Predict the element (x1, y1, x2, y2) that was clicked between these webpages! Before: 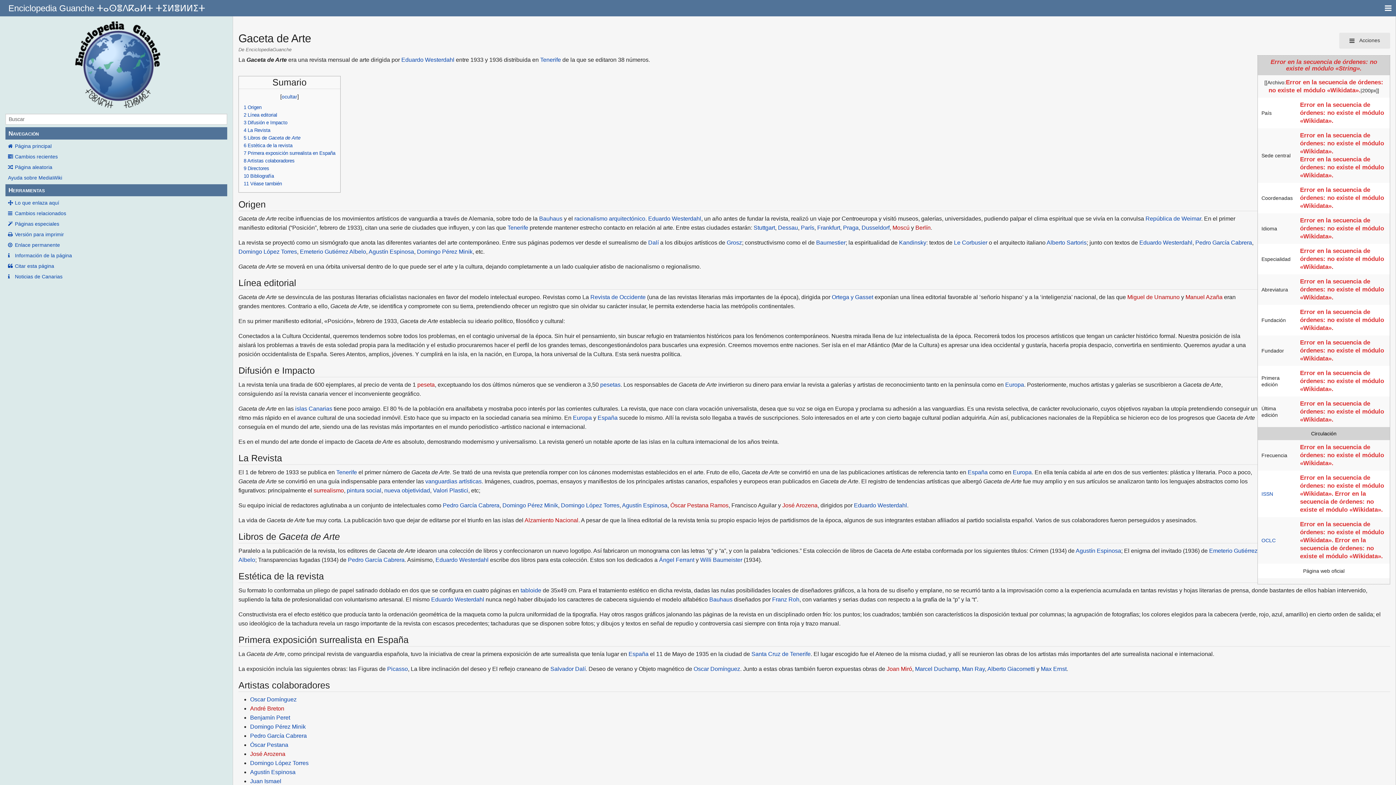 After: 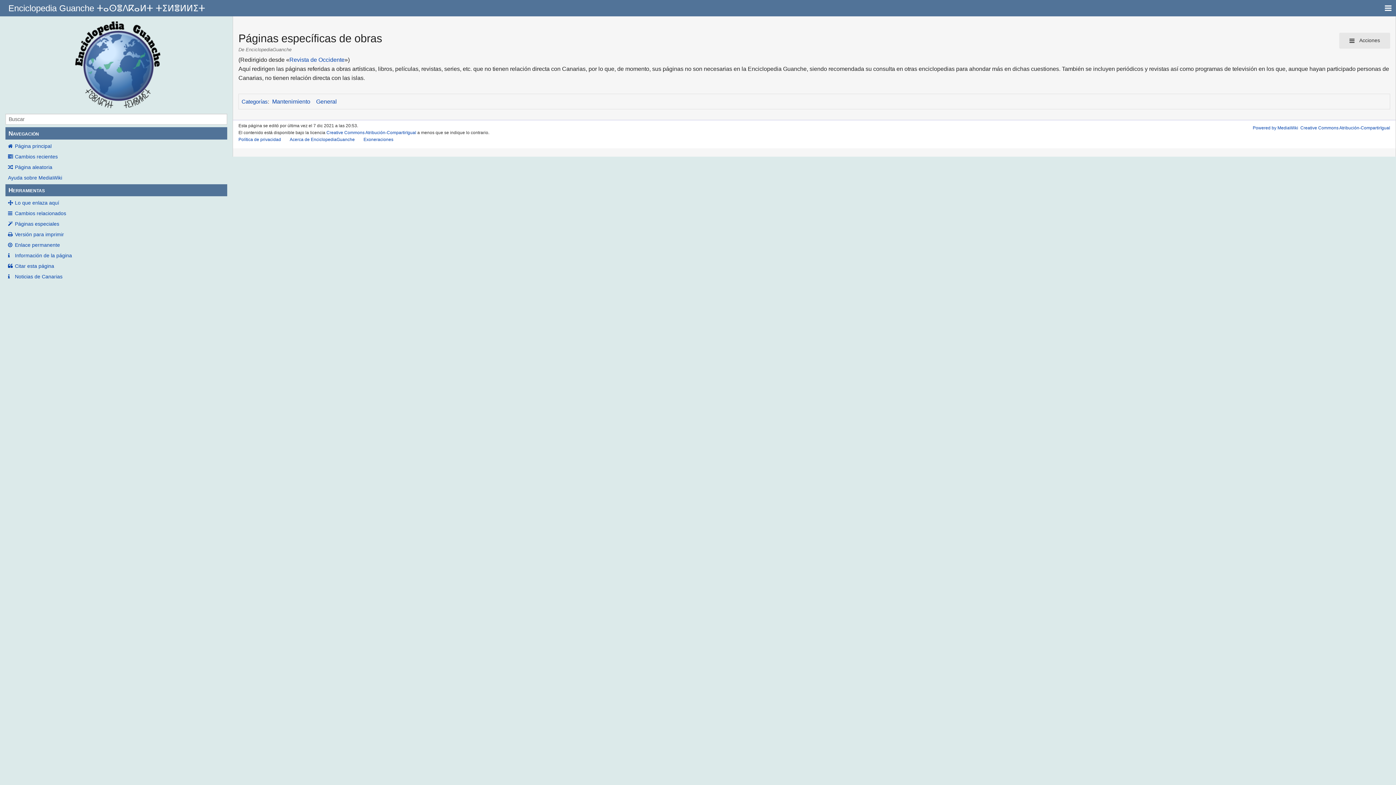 Action: label: Revista de Occidente bbox: (590, 294, 645, 300)